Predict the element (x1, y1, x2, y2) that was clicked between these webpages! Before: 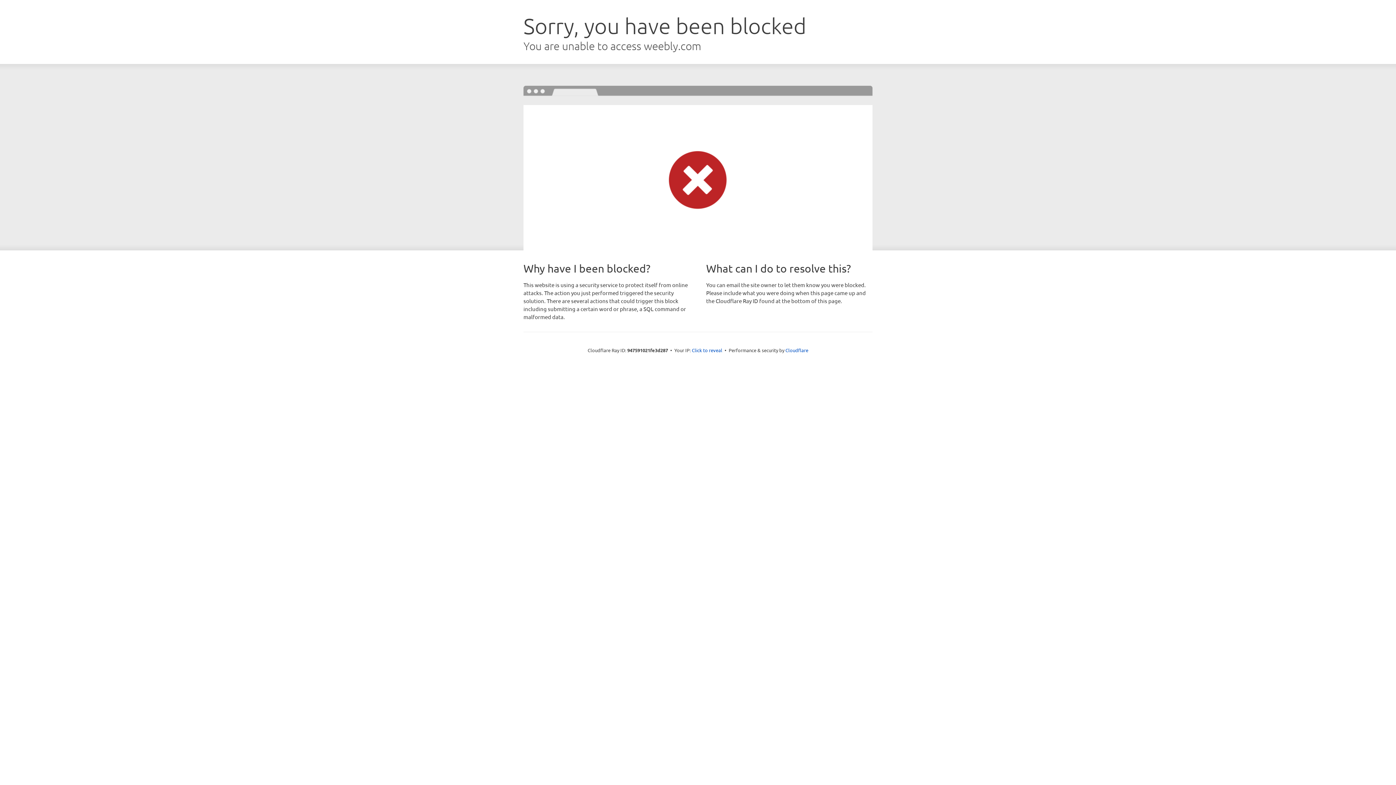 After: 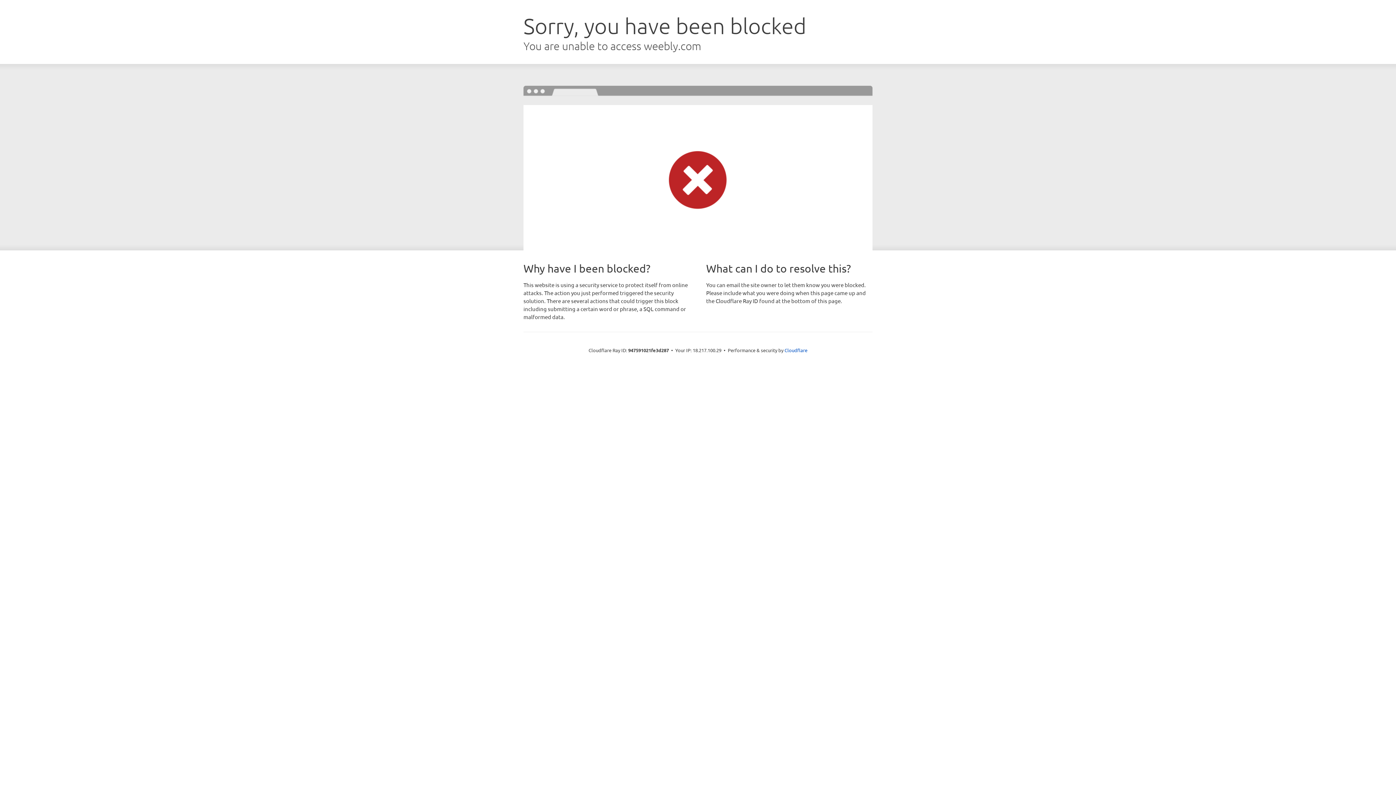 Action: bbox: (692, 346, 722, 353) label: Click to reveal